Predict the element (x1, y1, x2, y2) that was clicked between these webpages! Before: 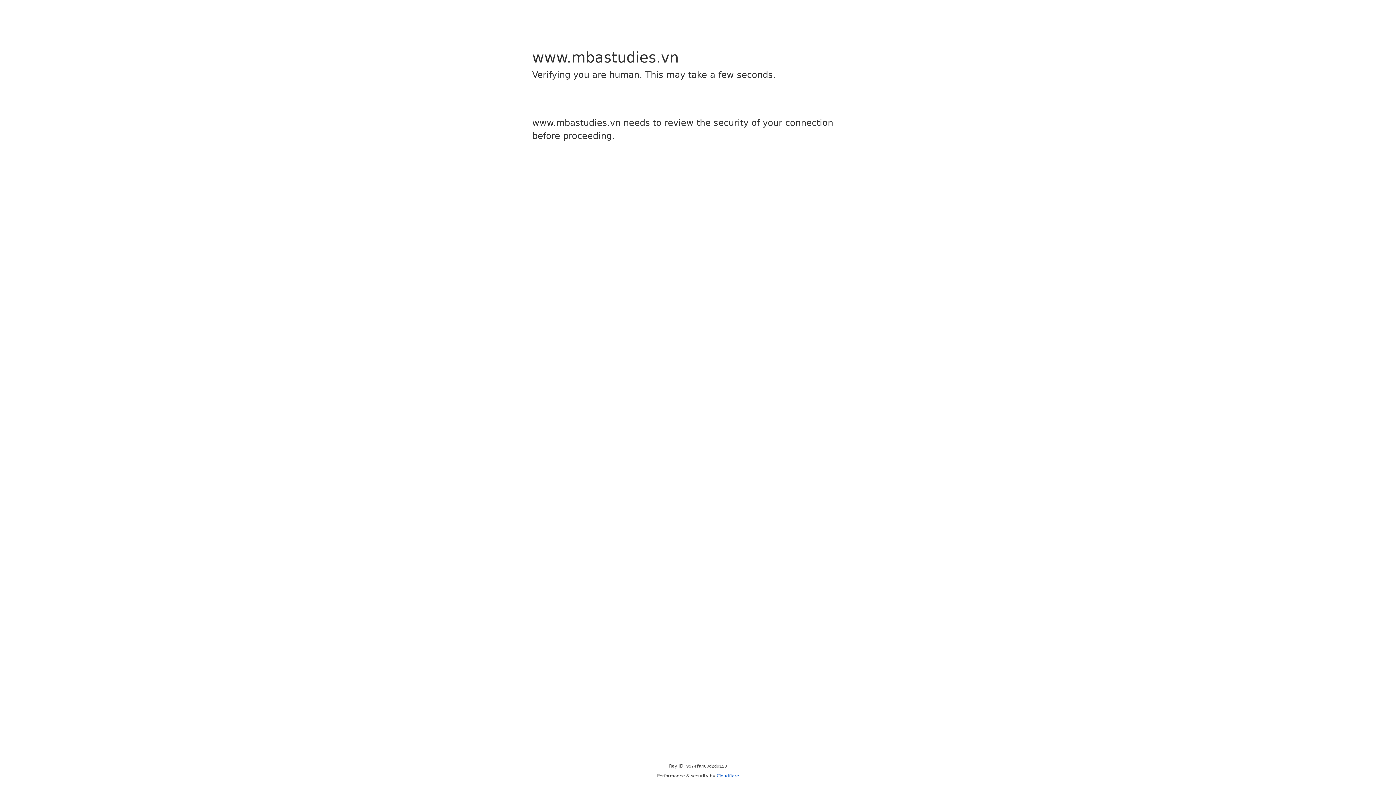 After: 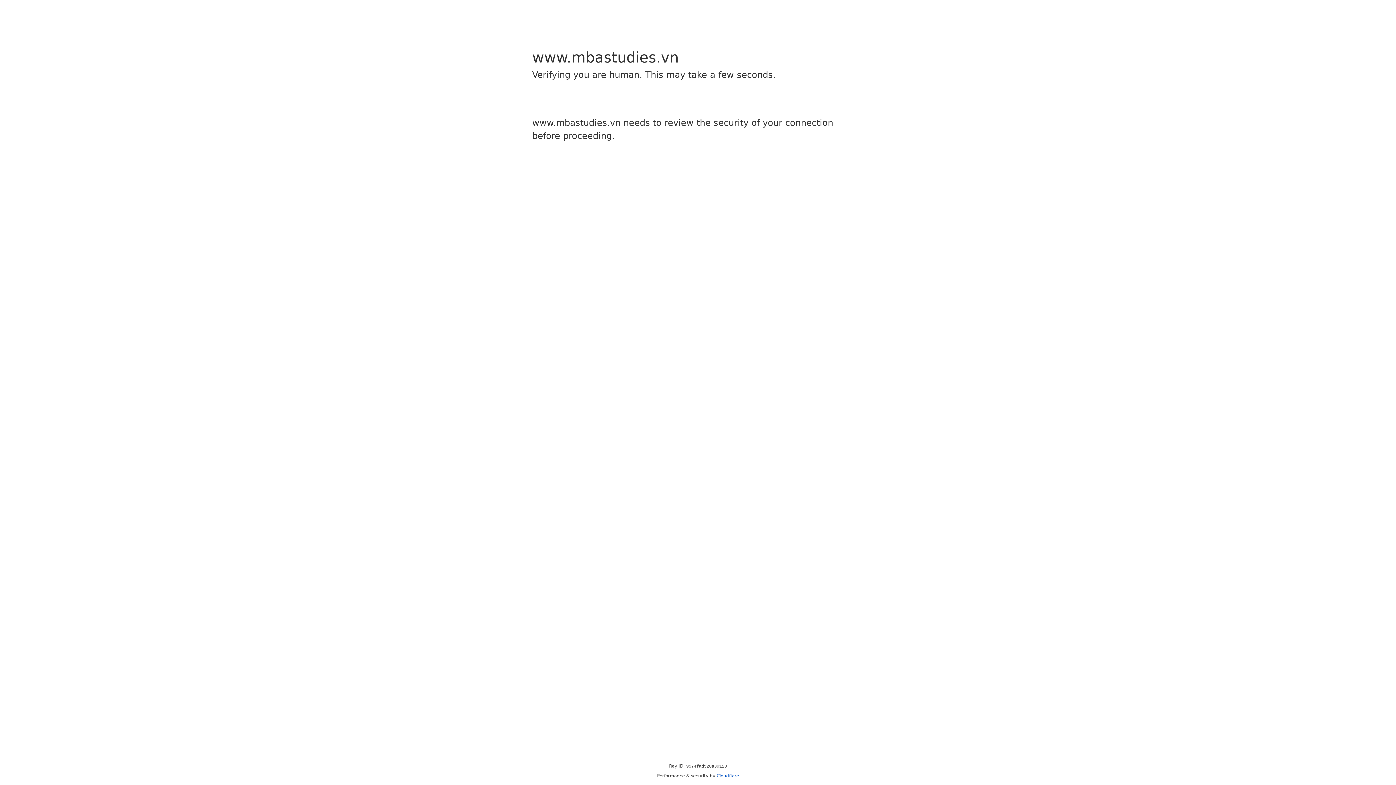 Action: label: Cloudflare bbox: (716, 773, 739, 778)